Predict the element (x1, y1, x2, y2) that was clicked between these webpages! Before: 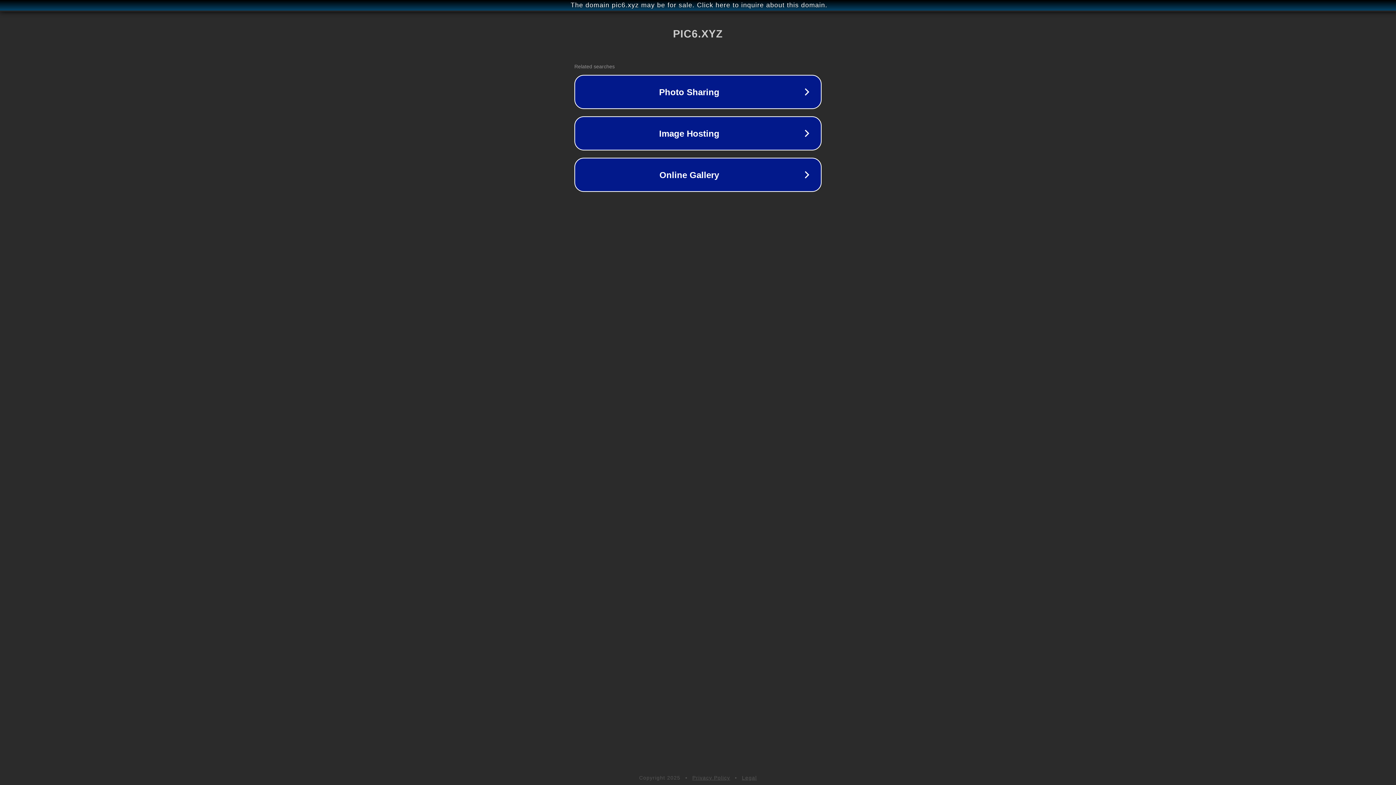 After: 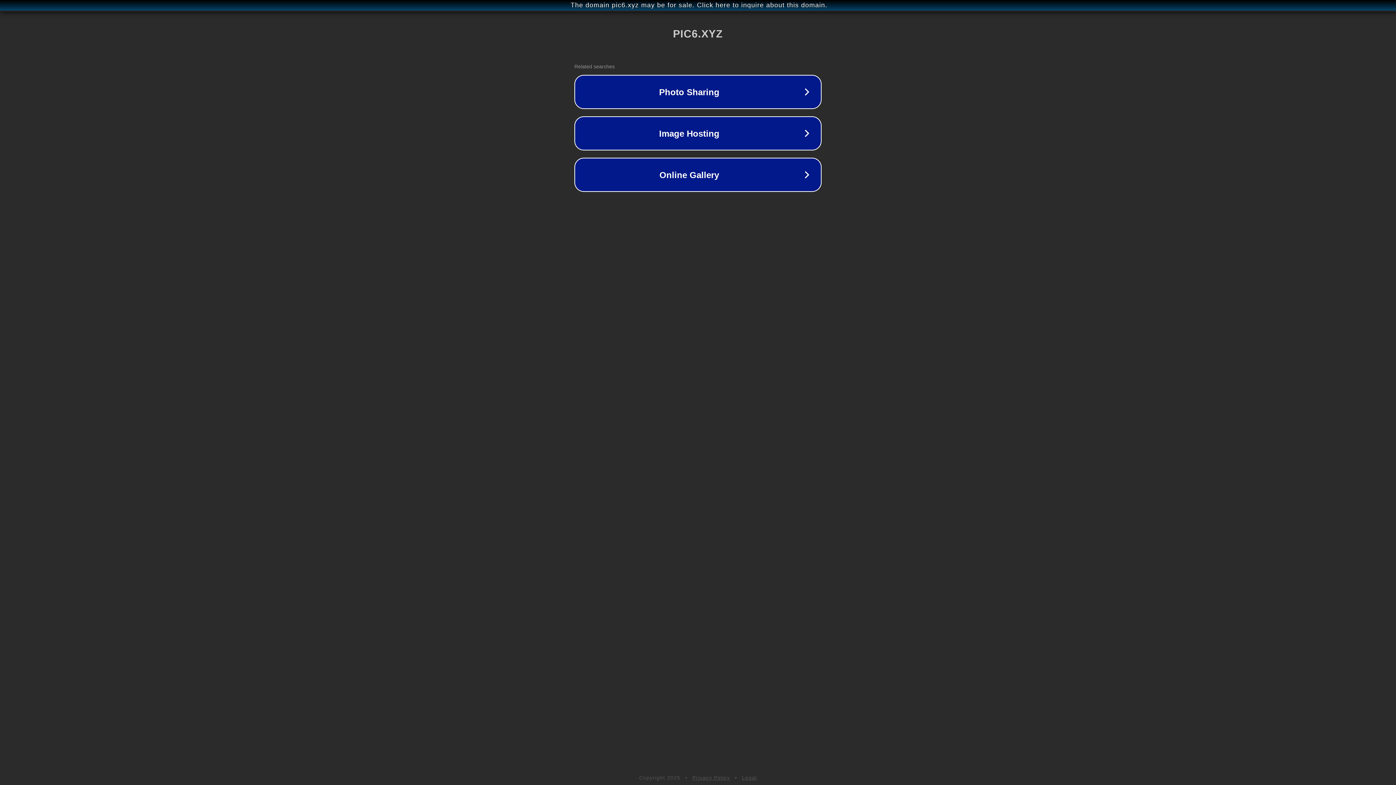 Action: bbox: (742, 775, 757, 781) label: Legal